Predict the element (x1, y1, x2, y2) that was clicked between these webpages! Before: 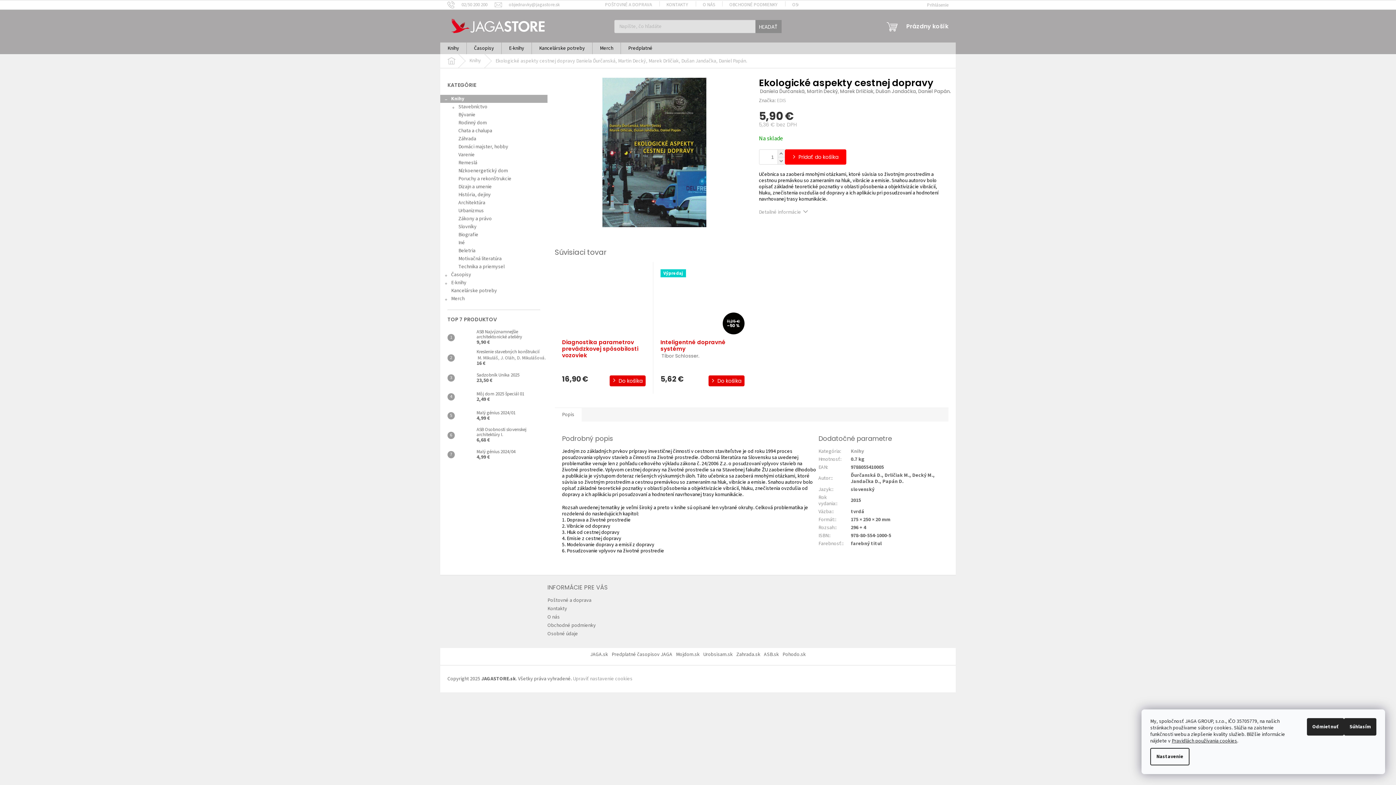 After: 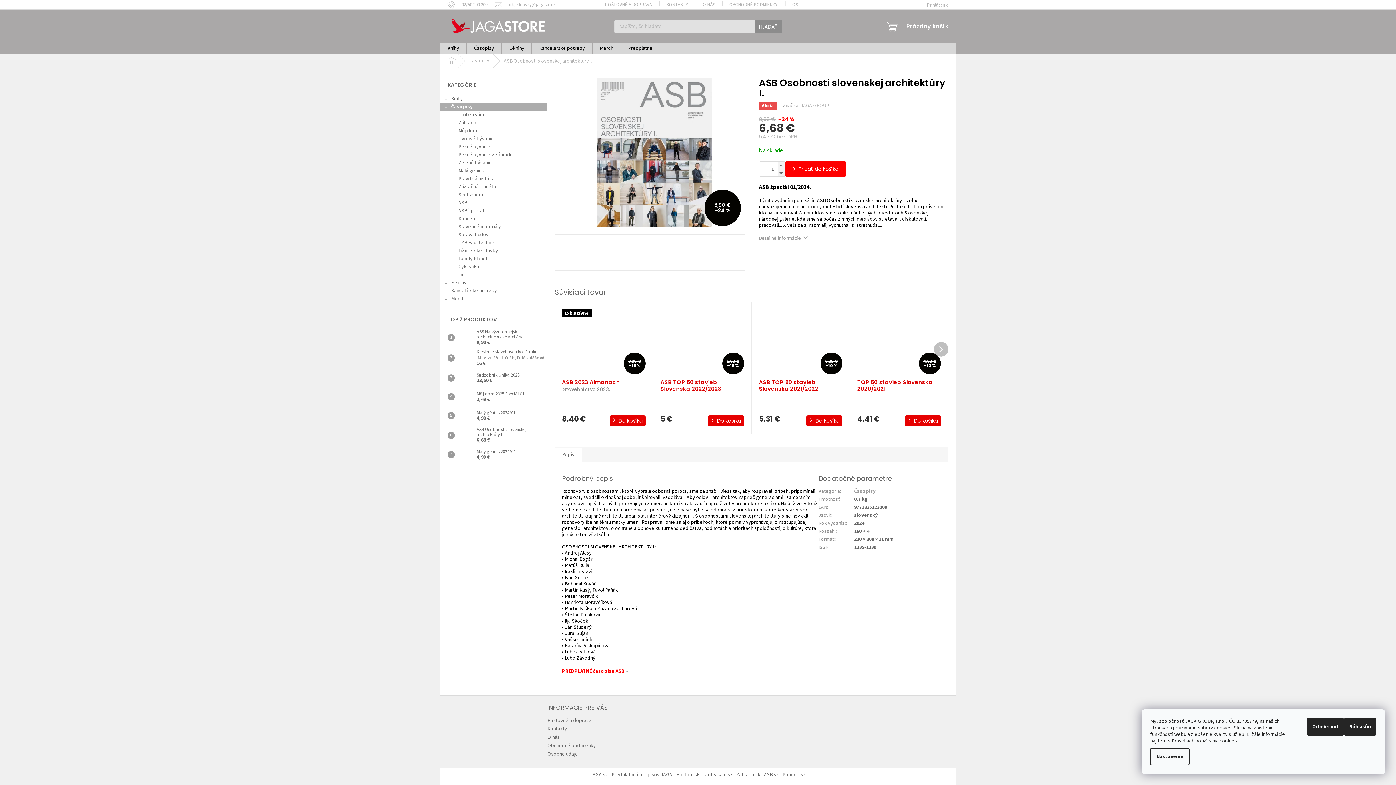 Action: bbox: (473, 427, 540, 443) label: ASB Osobnosti slovenskej architektúry I.
6,68 €